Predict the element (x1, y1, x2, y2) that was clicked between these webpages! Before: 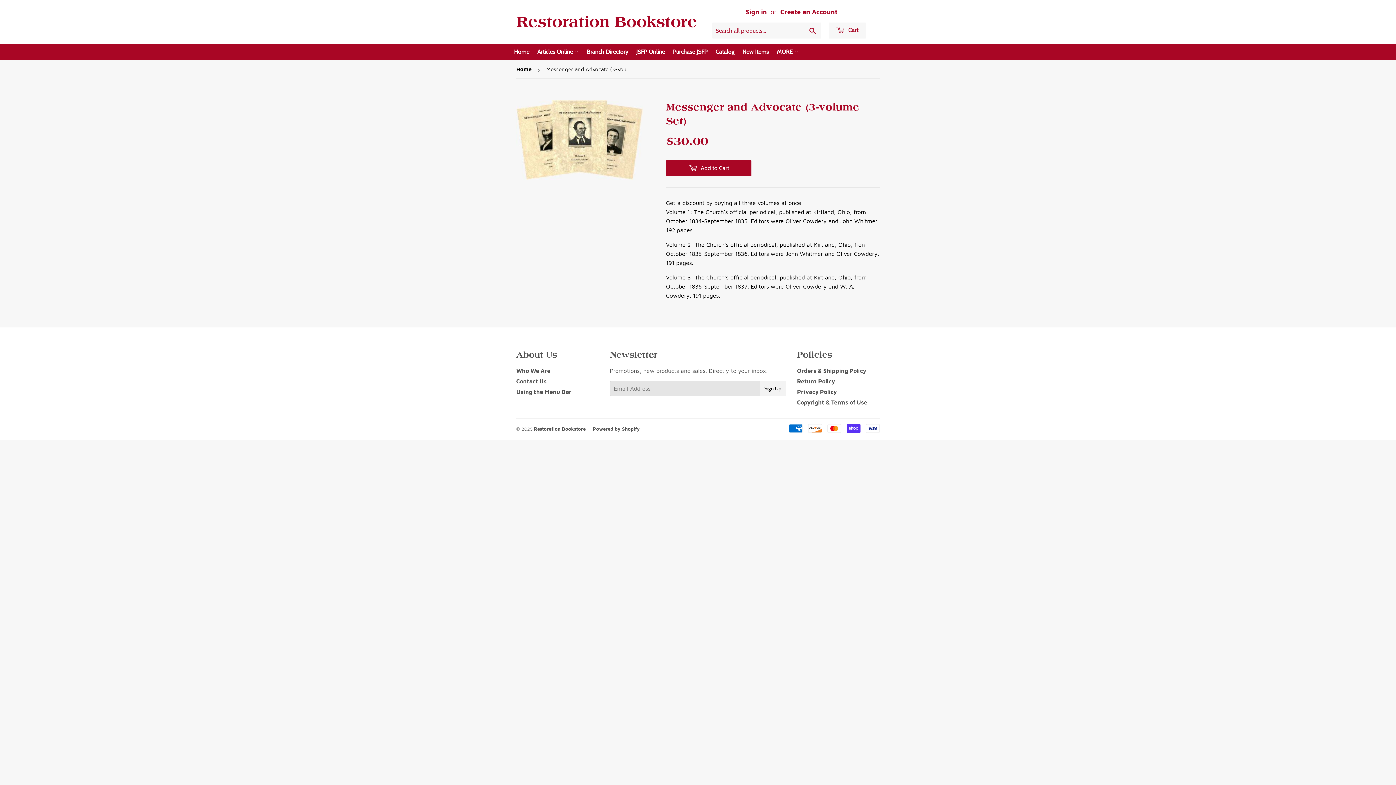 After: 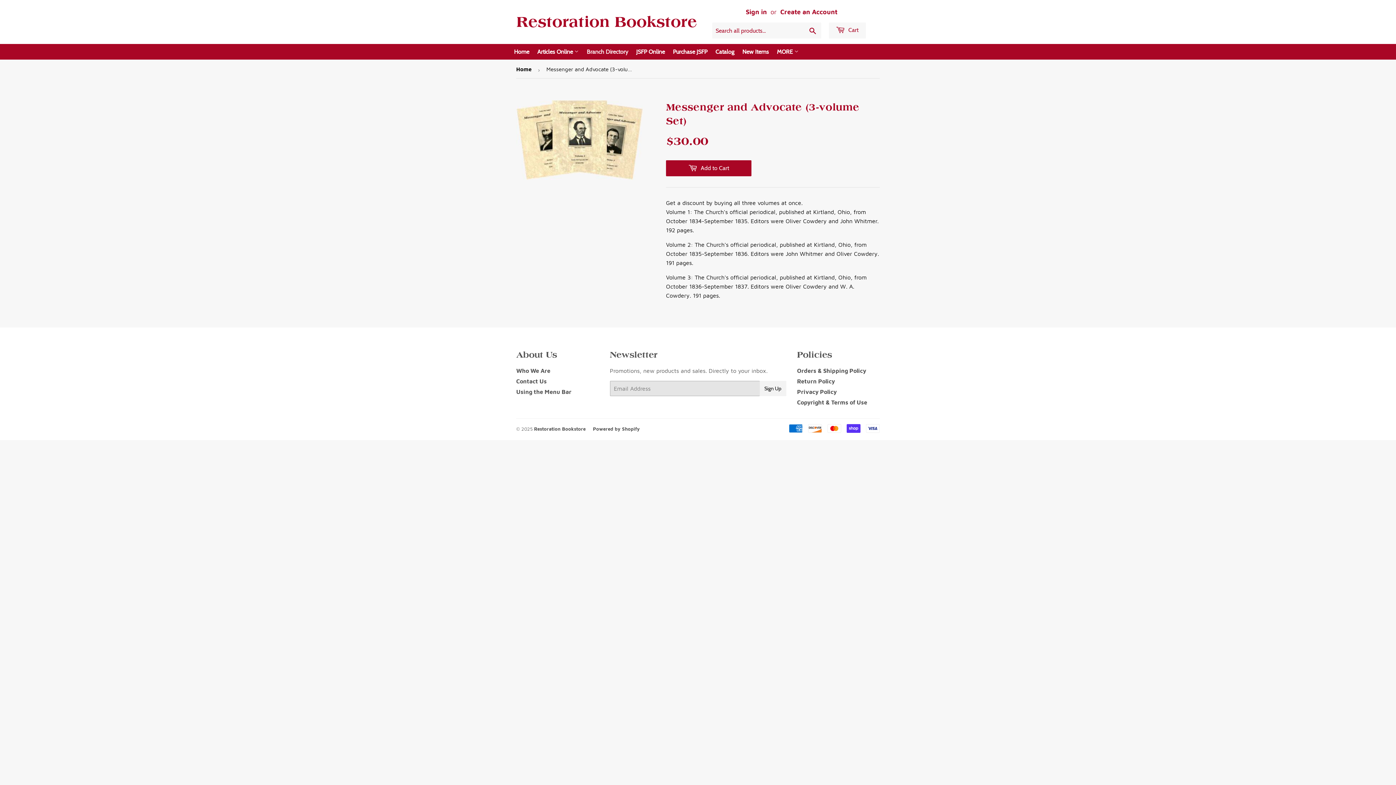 Action: label: Branch Directory bbox: (583, 44, 631, 59)